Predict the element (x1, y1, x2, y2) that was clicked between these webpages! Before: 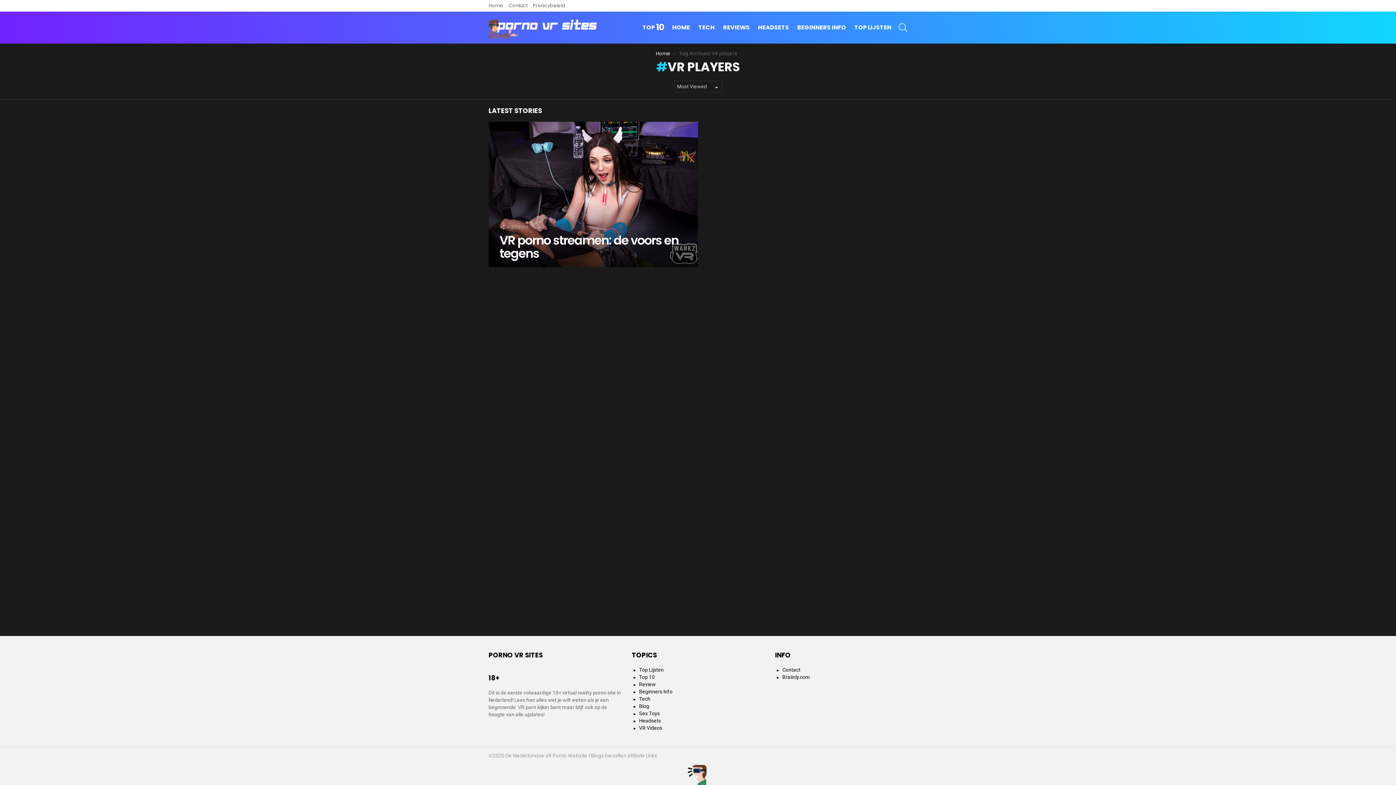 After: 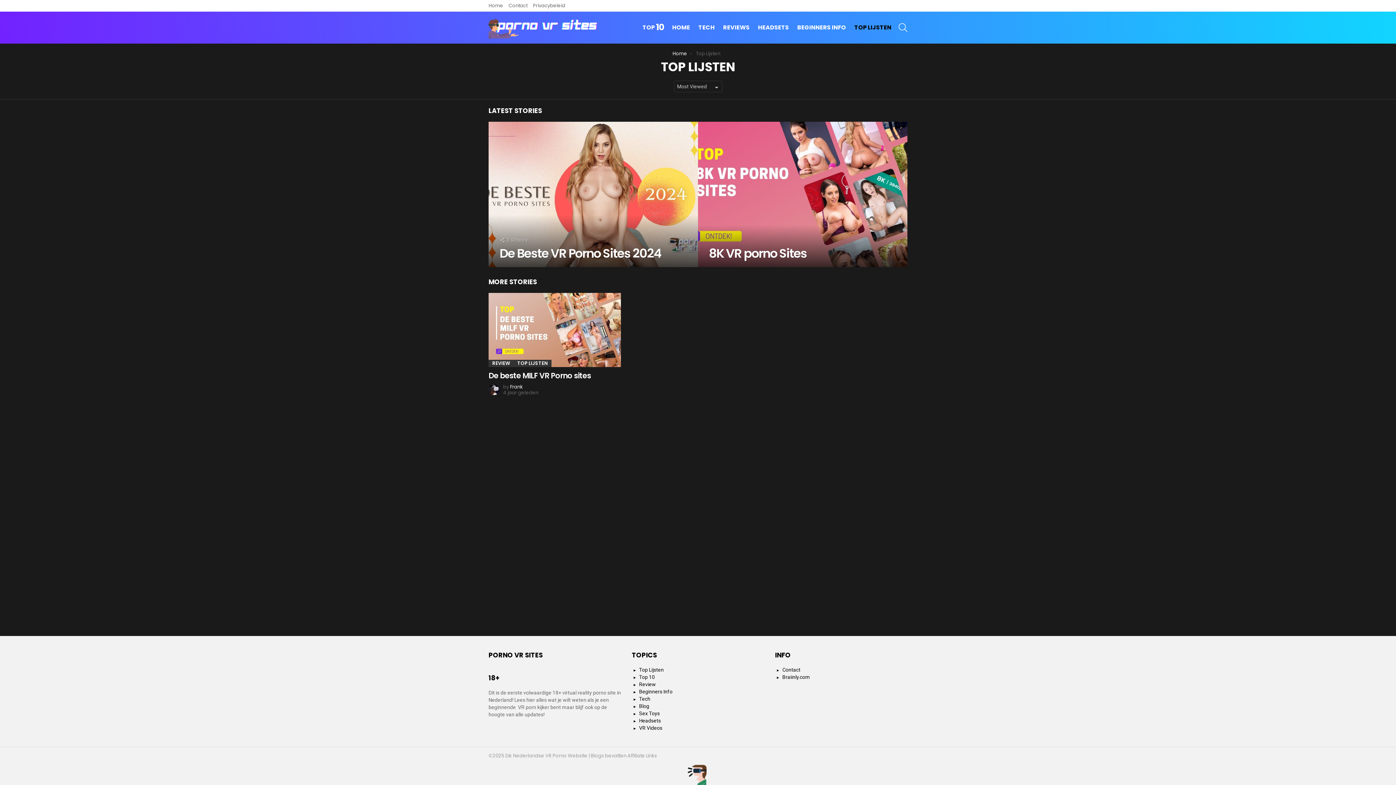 Action: bbox: (631, 667, 764, 673) label: Top Lijsten